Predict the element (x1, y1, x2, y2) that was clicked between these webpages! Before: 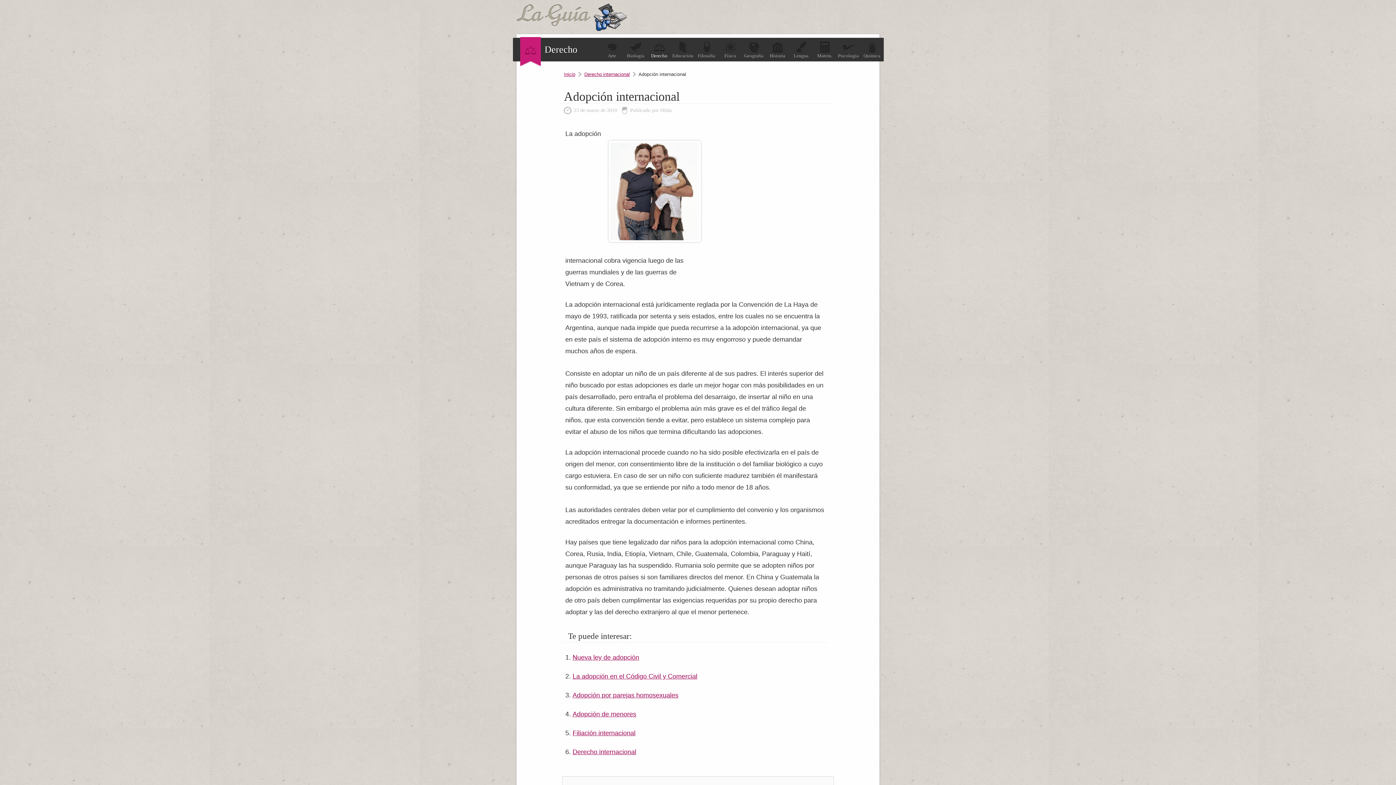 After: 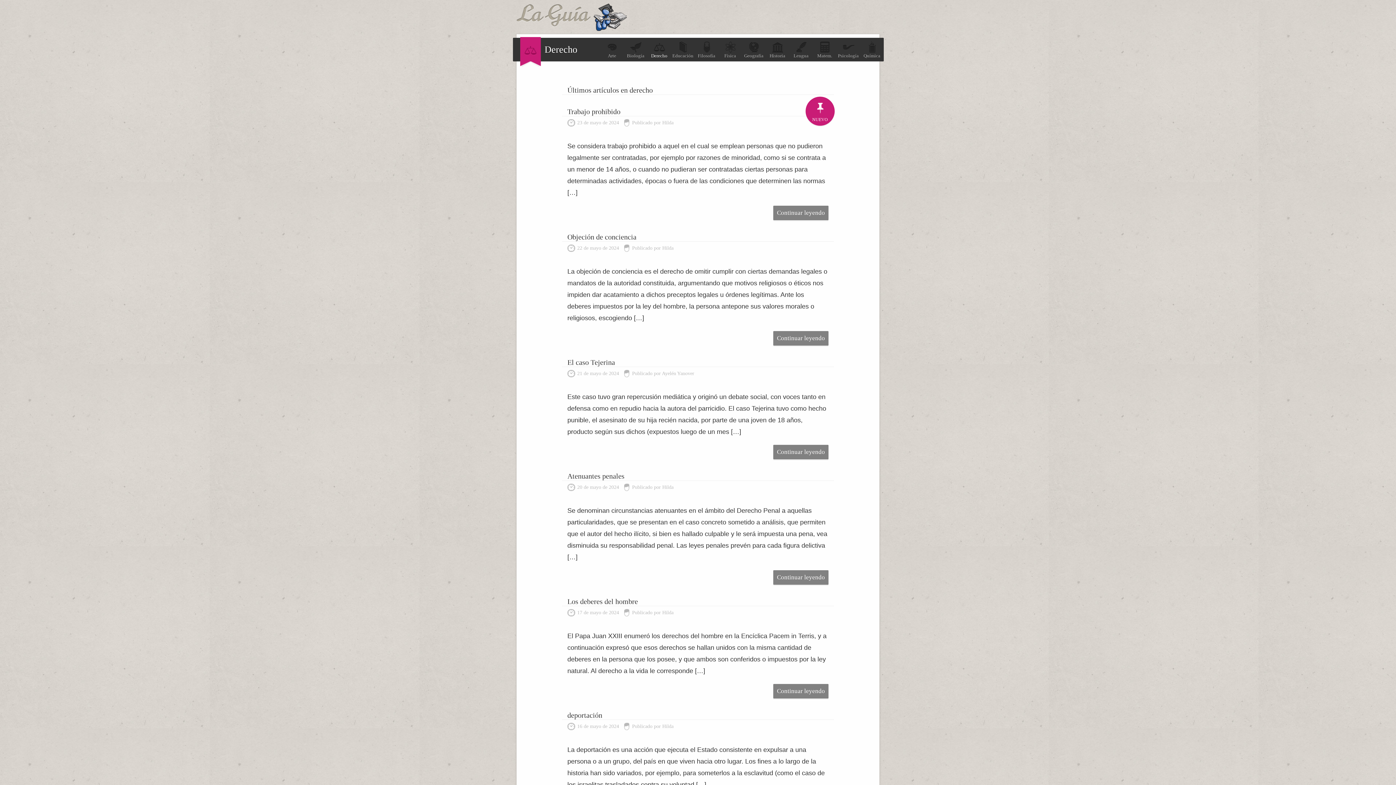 Action: bbox: (564, 71, 575, 77) label: Inicio